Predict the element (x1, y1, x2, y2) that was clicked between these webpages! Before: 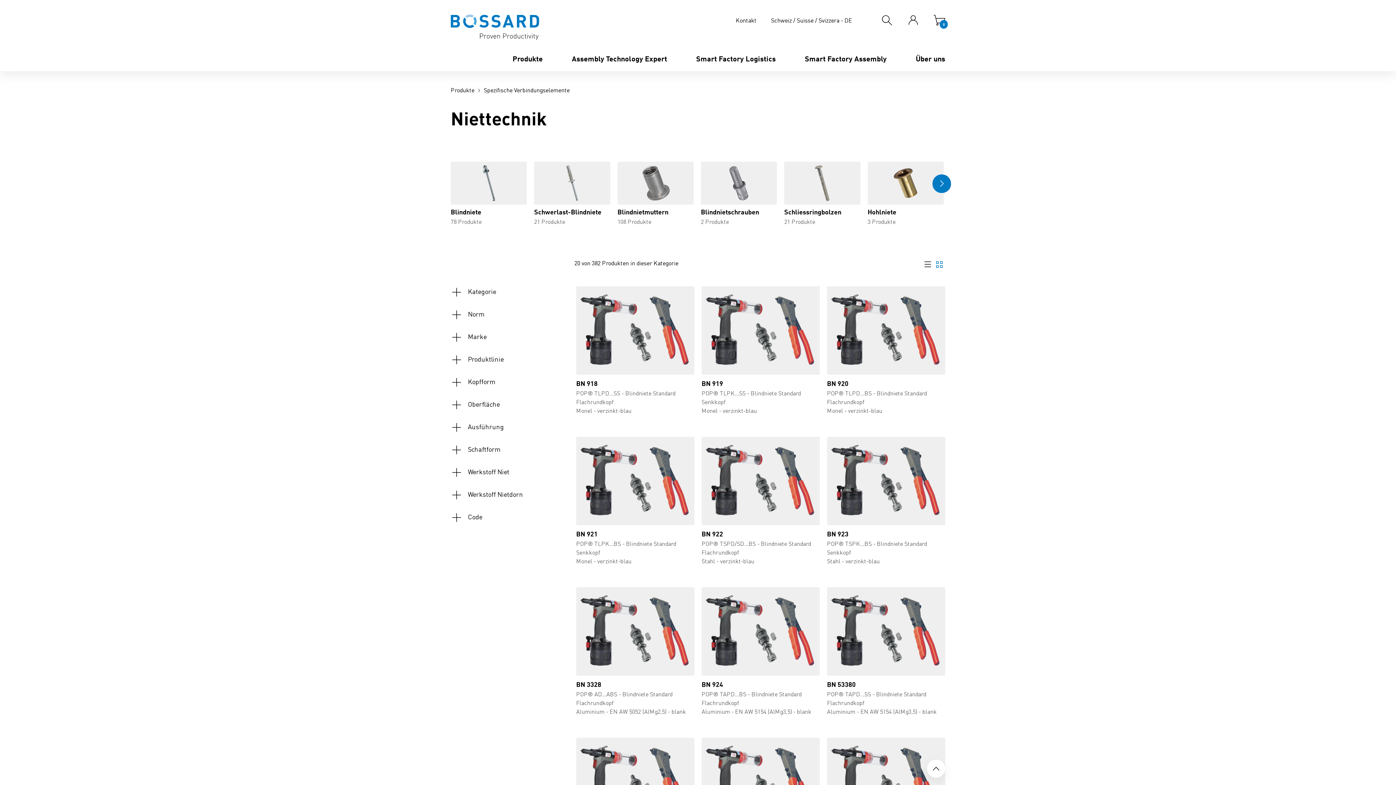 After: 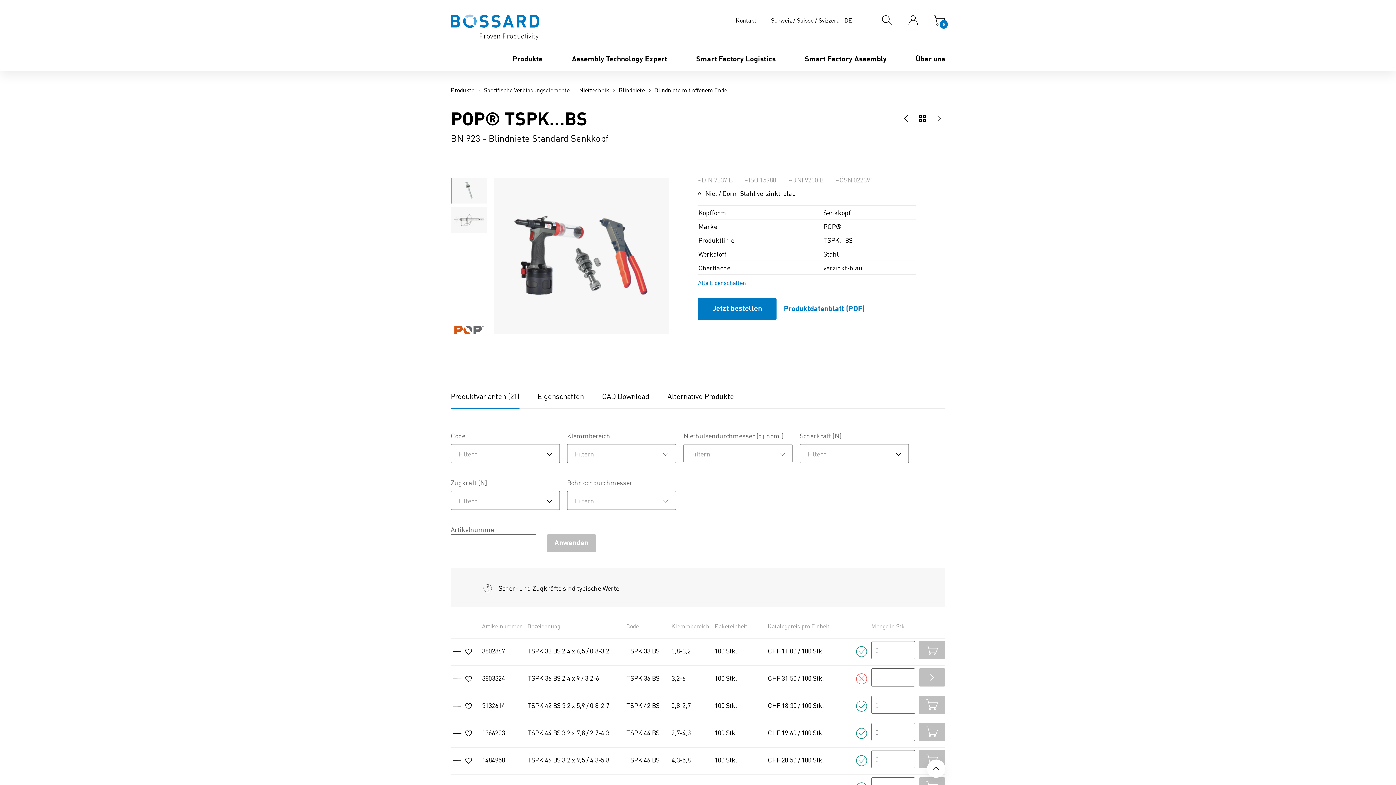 Action: label: BN 923

POP® TSPK...BS - Blindniete Standard Senkkopf
Stahl - verzinkt-blau bbox: (827, 436, 945, 565)